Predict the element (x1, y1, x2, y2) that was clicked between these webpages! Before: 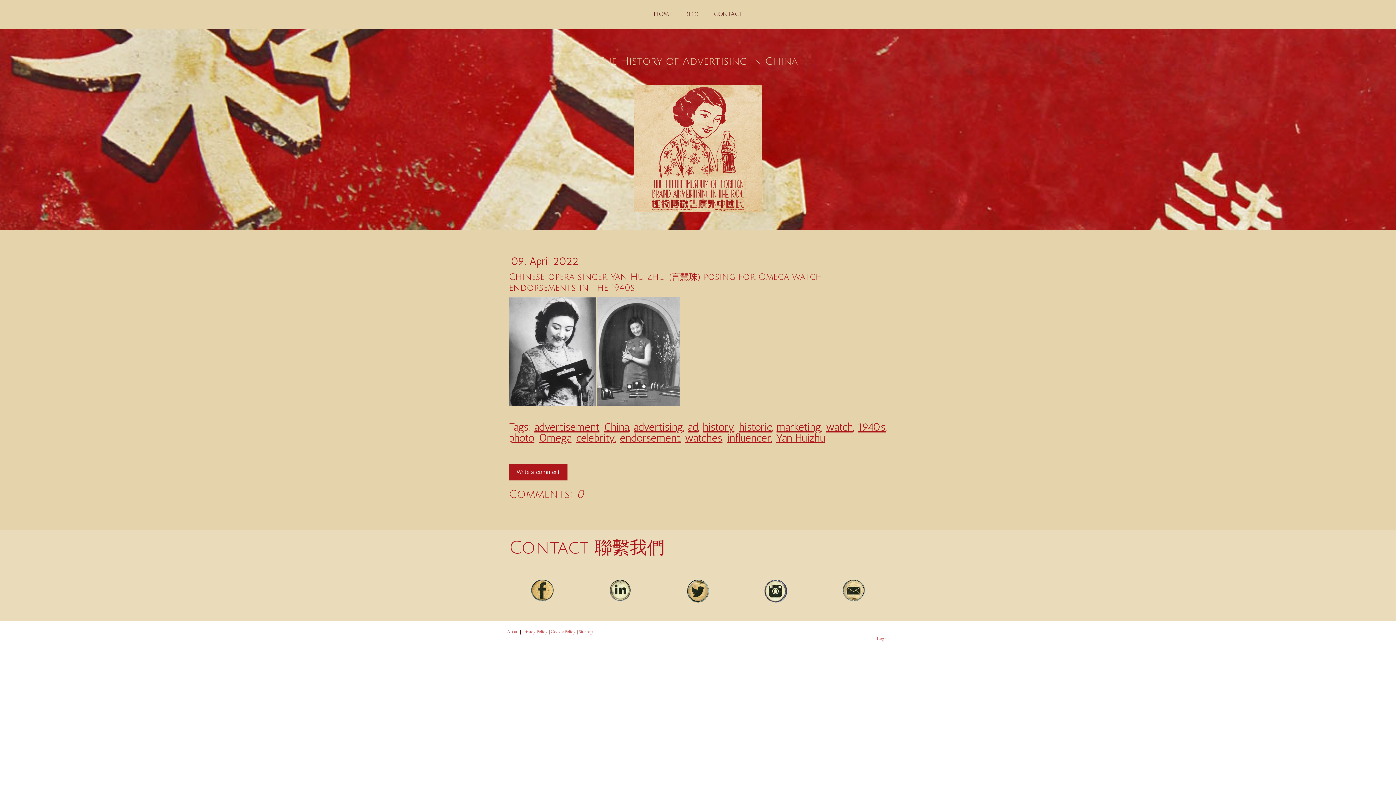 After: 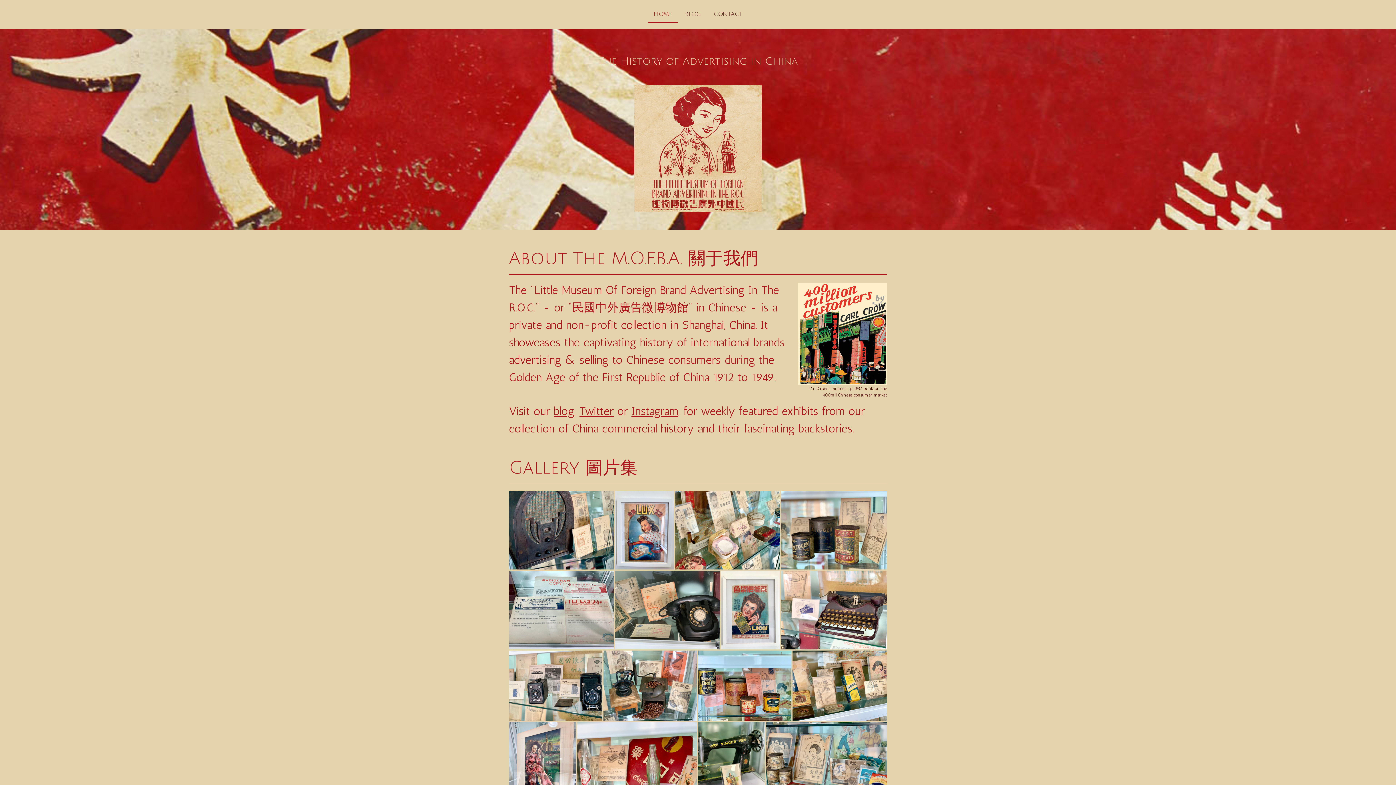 Action: bbox: (509, 56, 887, 66) label: The History of Advertising in China